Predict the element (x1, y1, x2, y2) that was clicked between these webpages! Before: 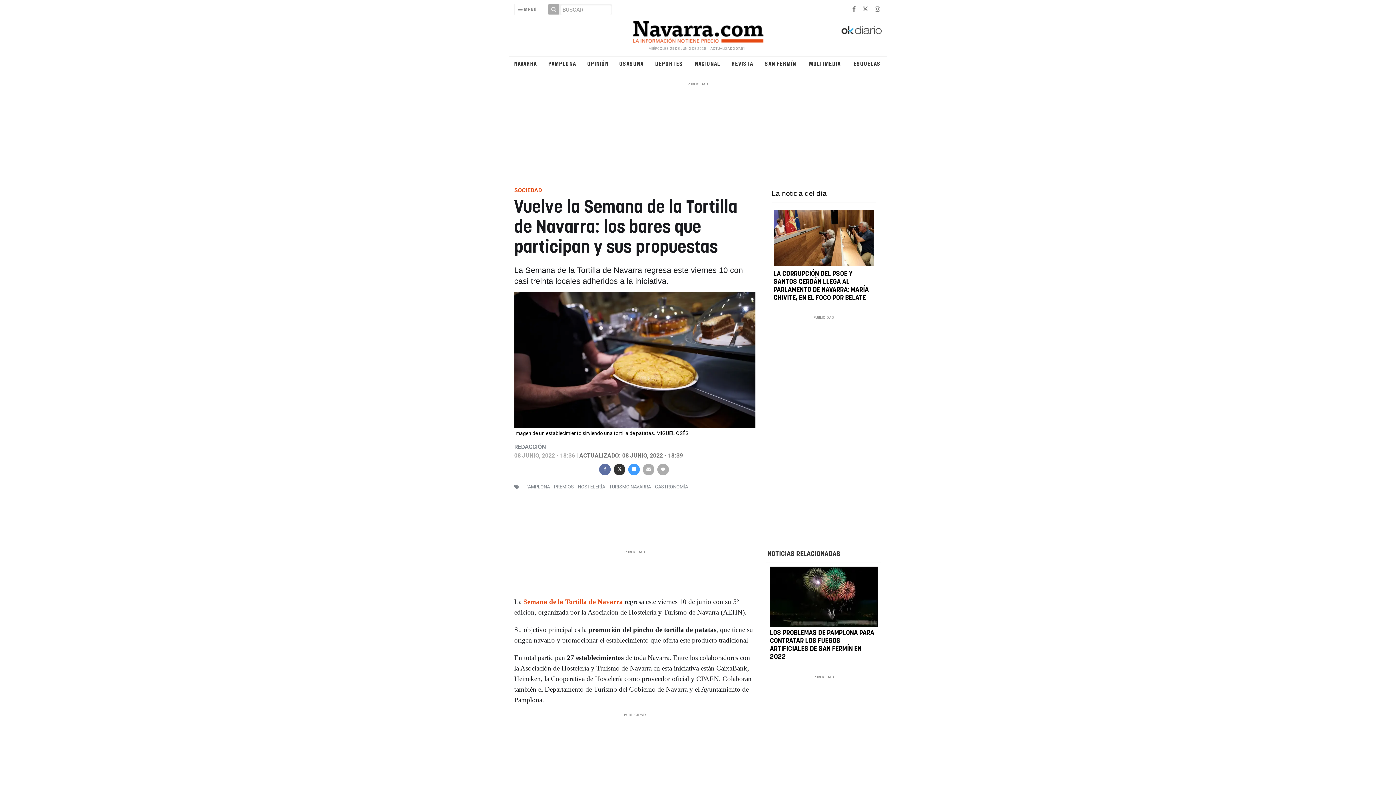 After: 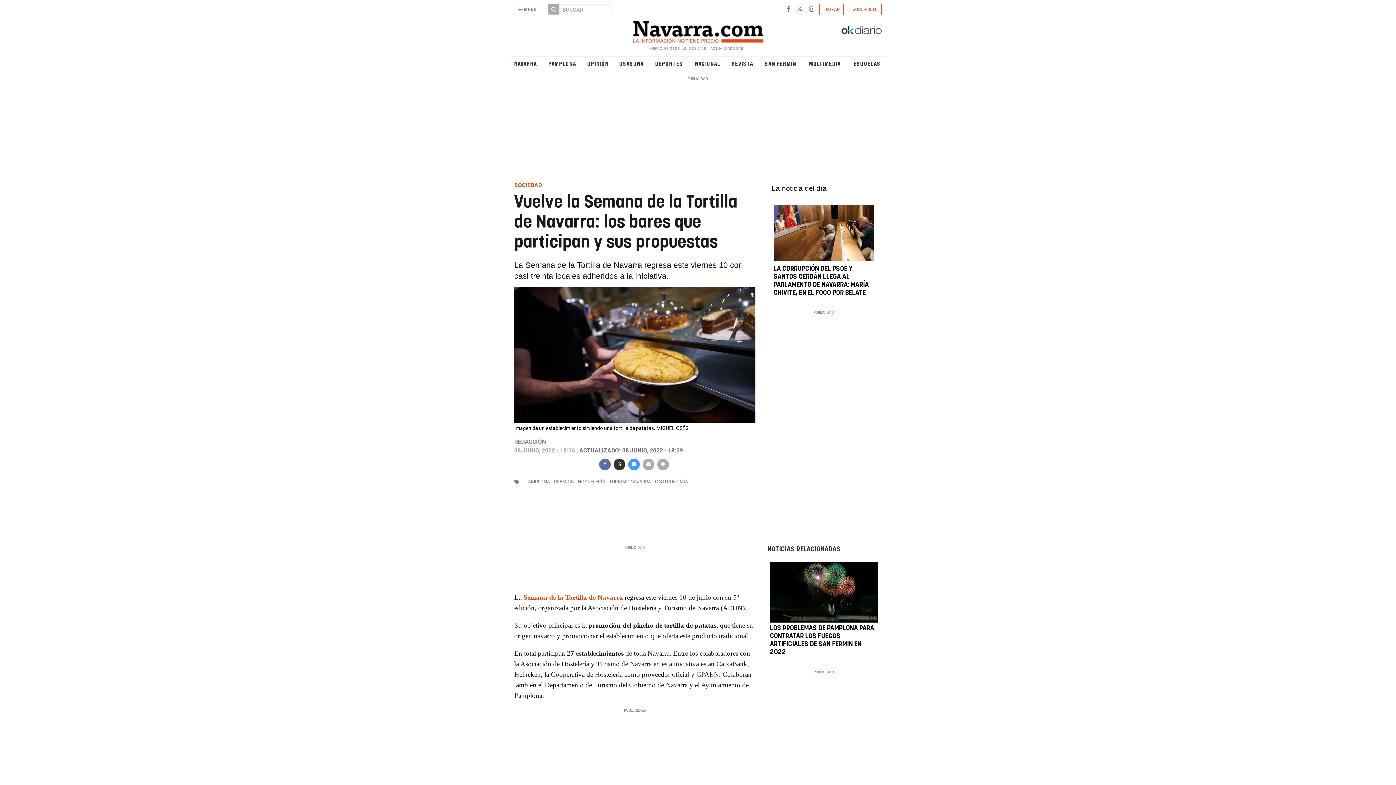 Action: bbox: (875, 5, 881, 12) label:  